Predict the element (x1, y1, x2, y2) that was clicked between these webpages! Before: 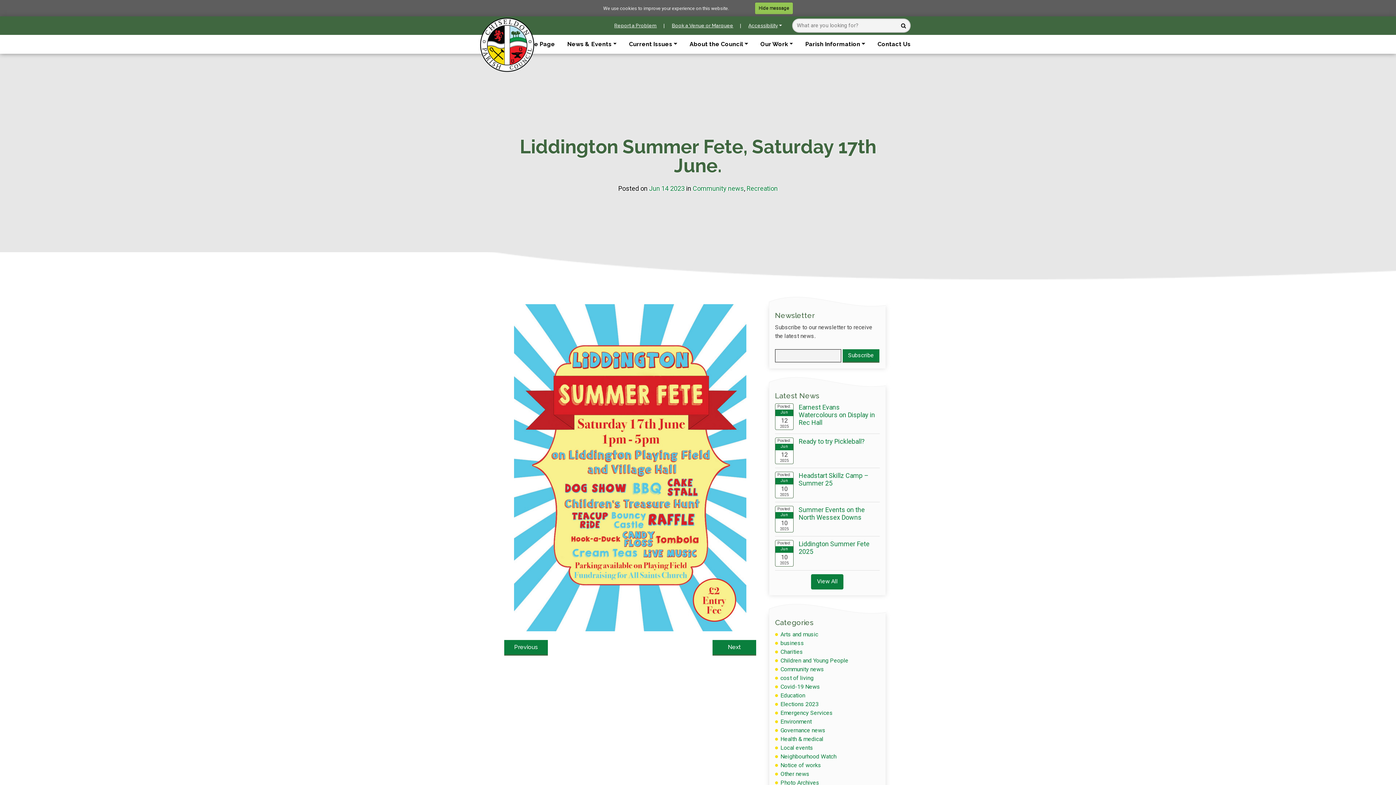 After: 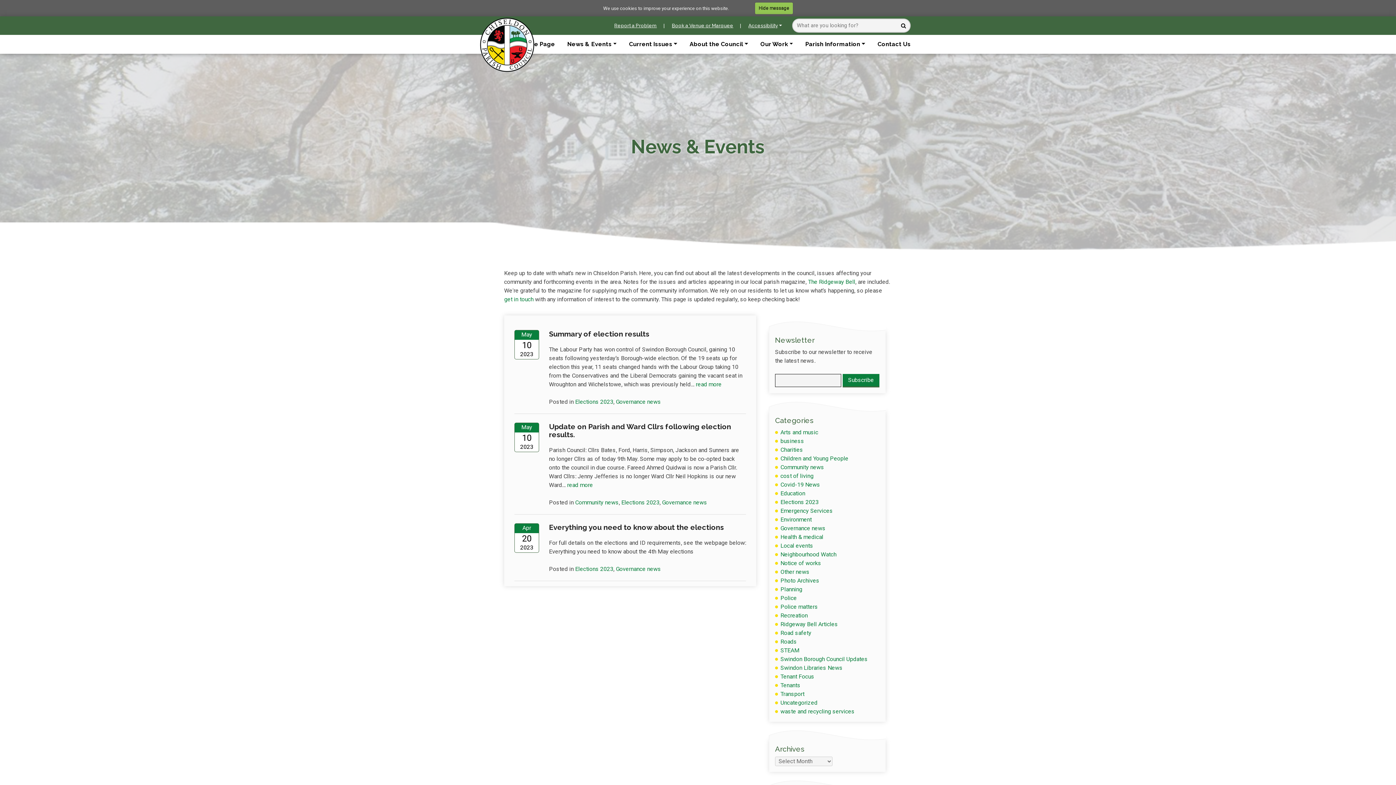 Action: bbox: (780, 701, 818, 707) label: Elections 2023